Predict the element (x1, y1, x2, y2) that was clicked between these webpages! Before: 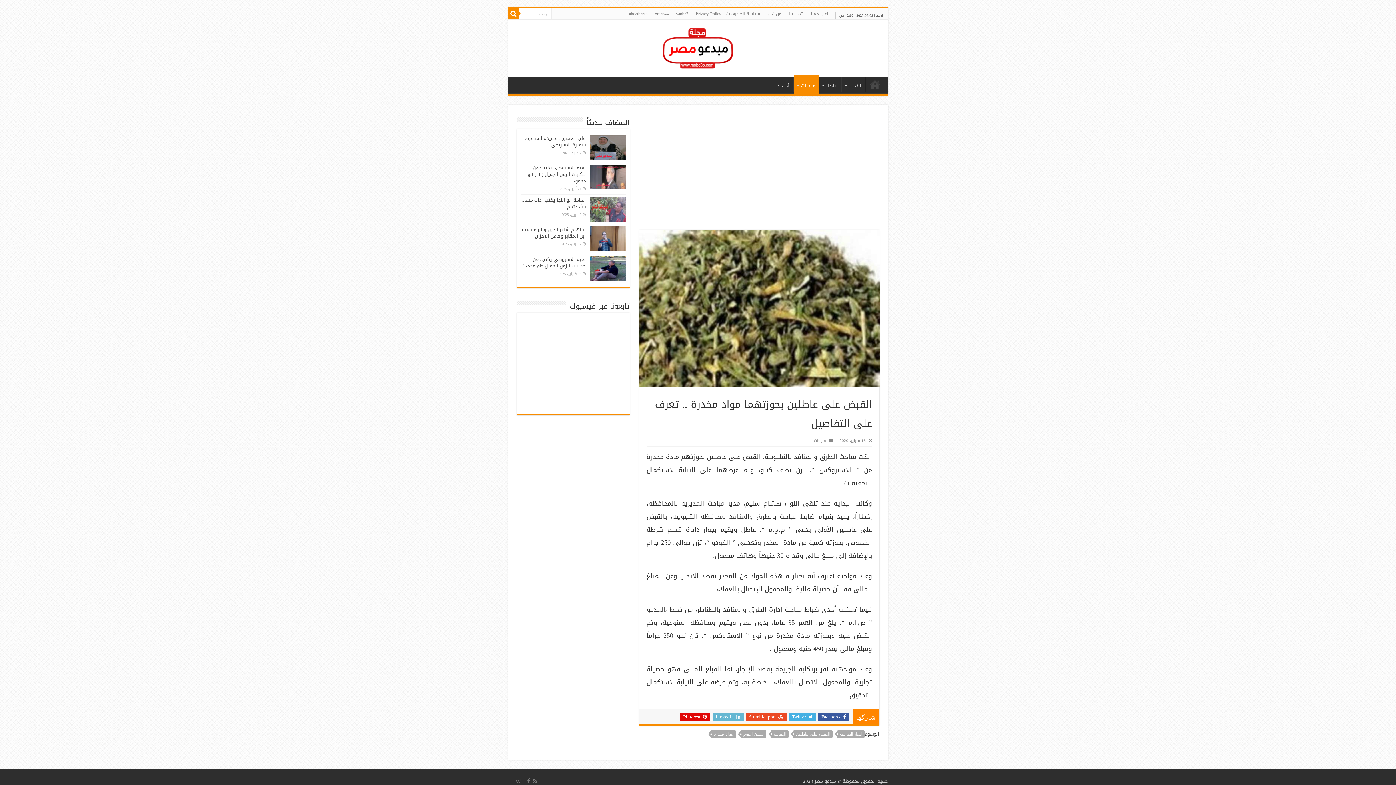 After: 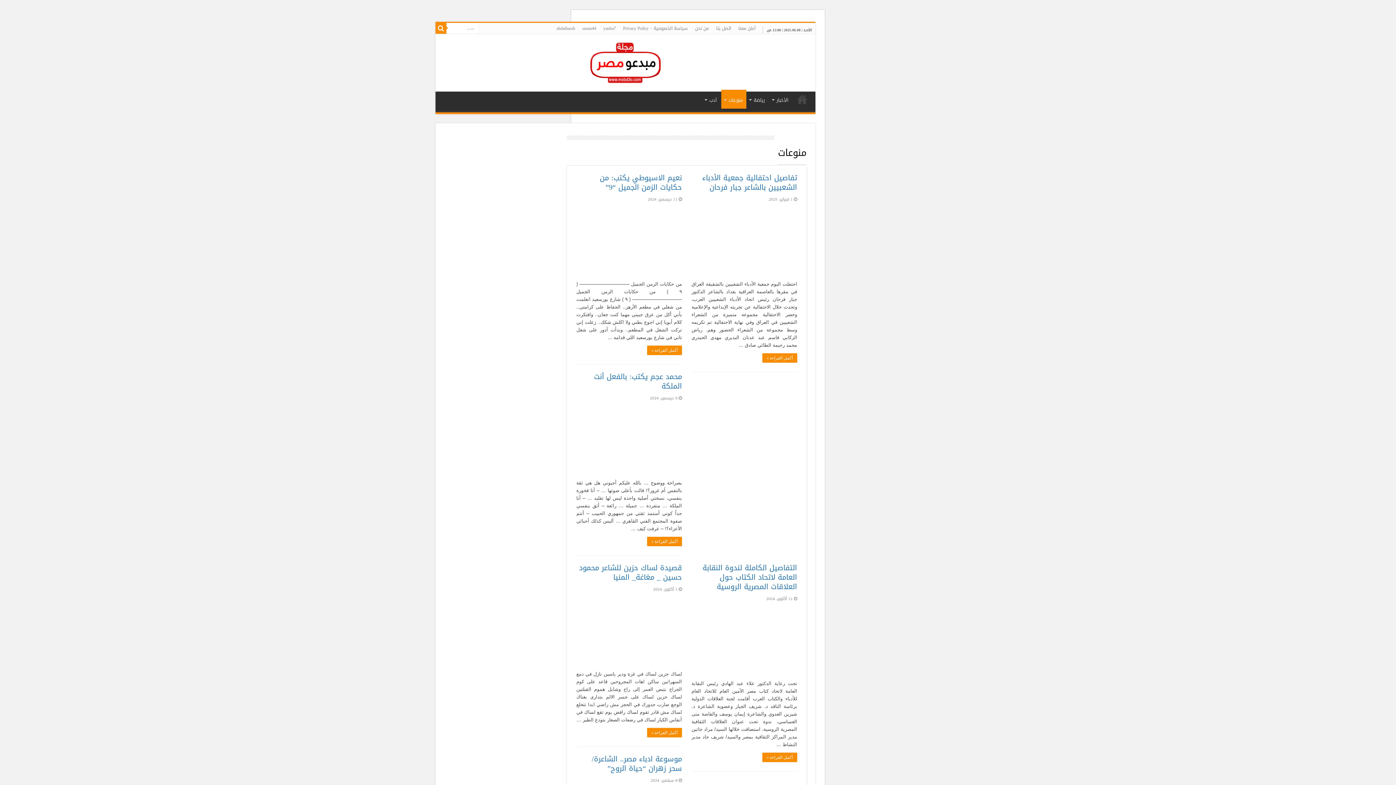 Action: bbox: (814, 437, 826, 444) label: منوعات